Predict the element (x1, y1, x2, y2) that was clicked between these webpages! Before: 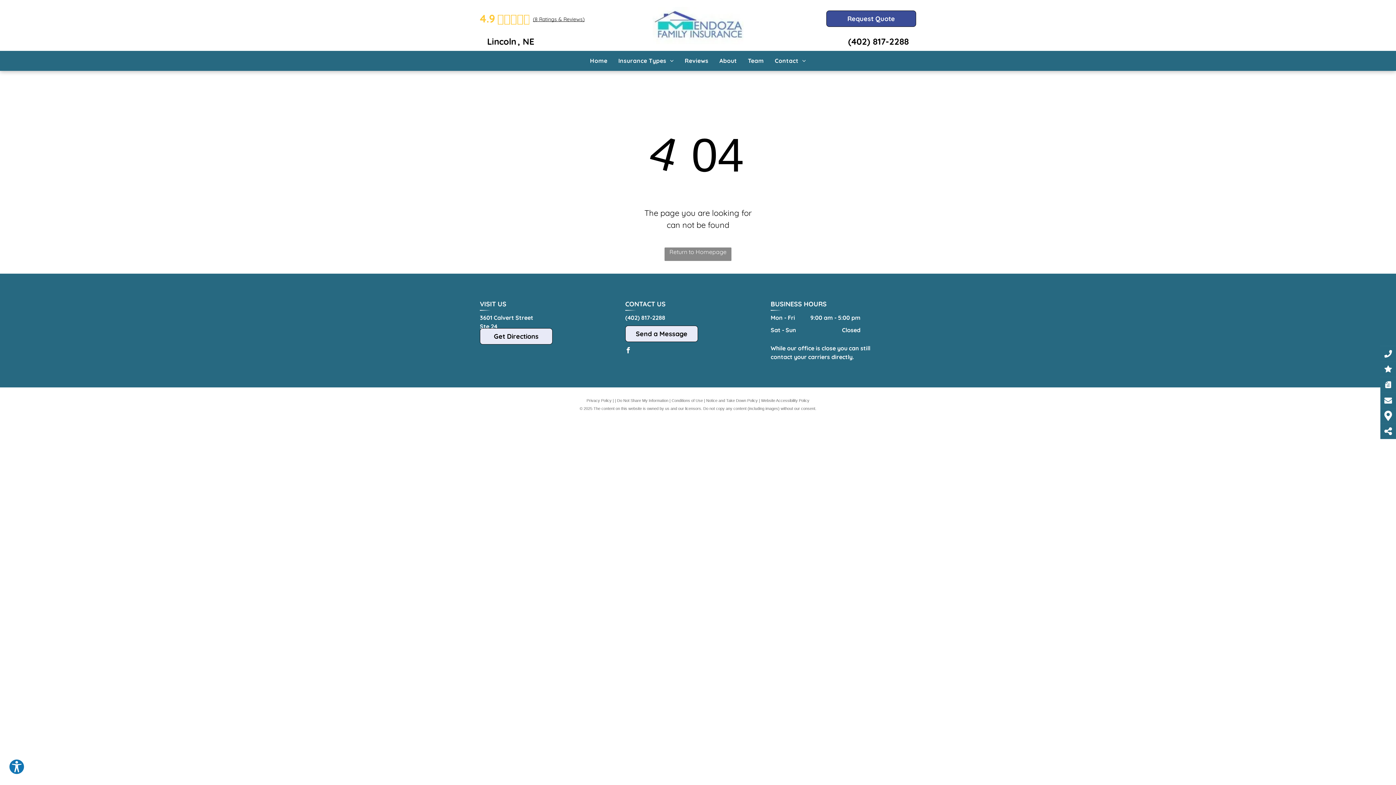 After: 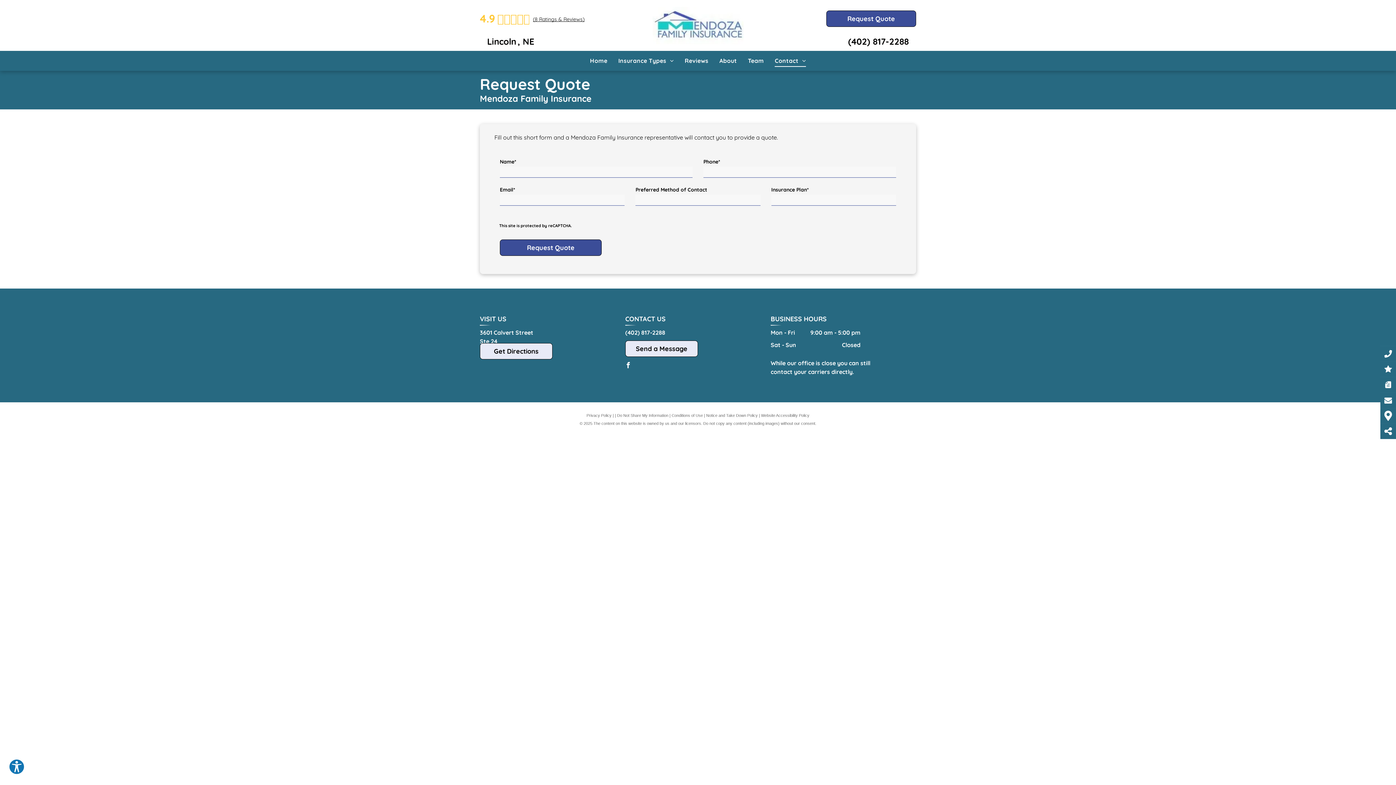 Action: bbox: (1380, 381, 1396, 388)